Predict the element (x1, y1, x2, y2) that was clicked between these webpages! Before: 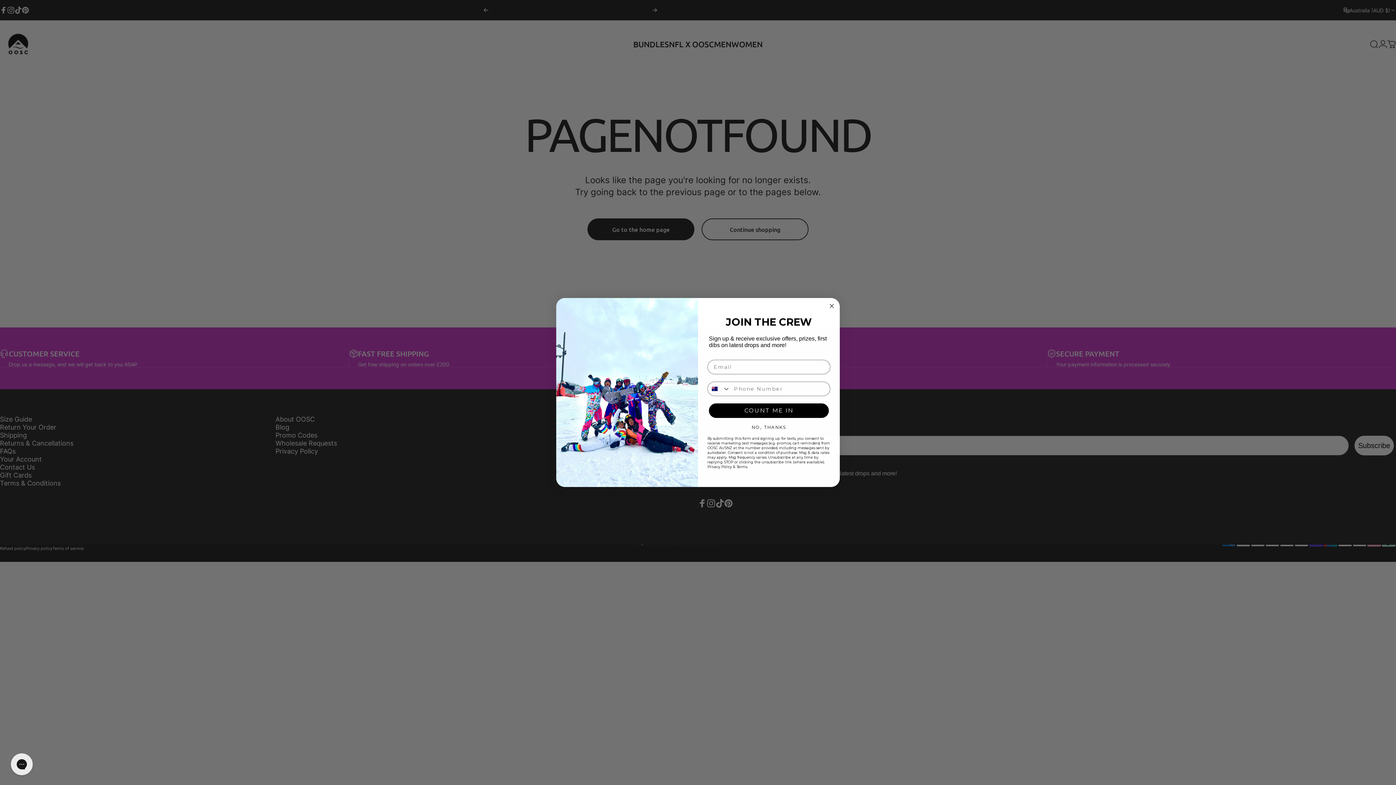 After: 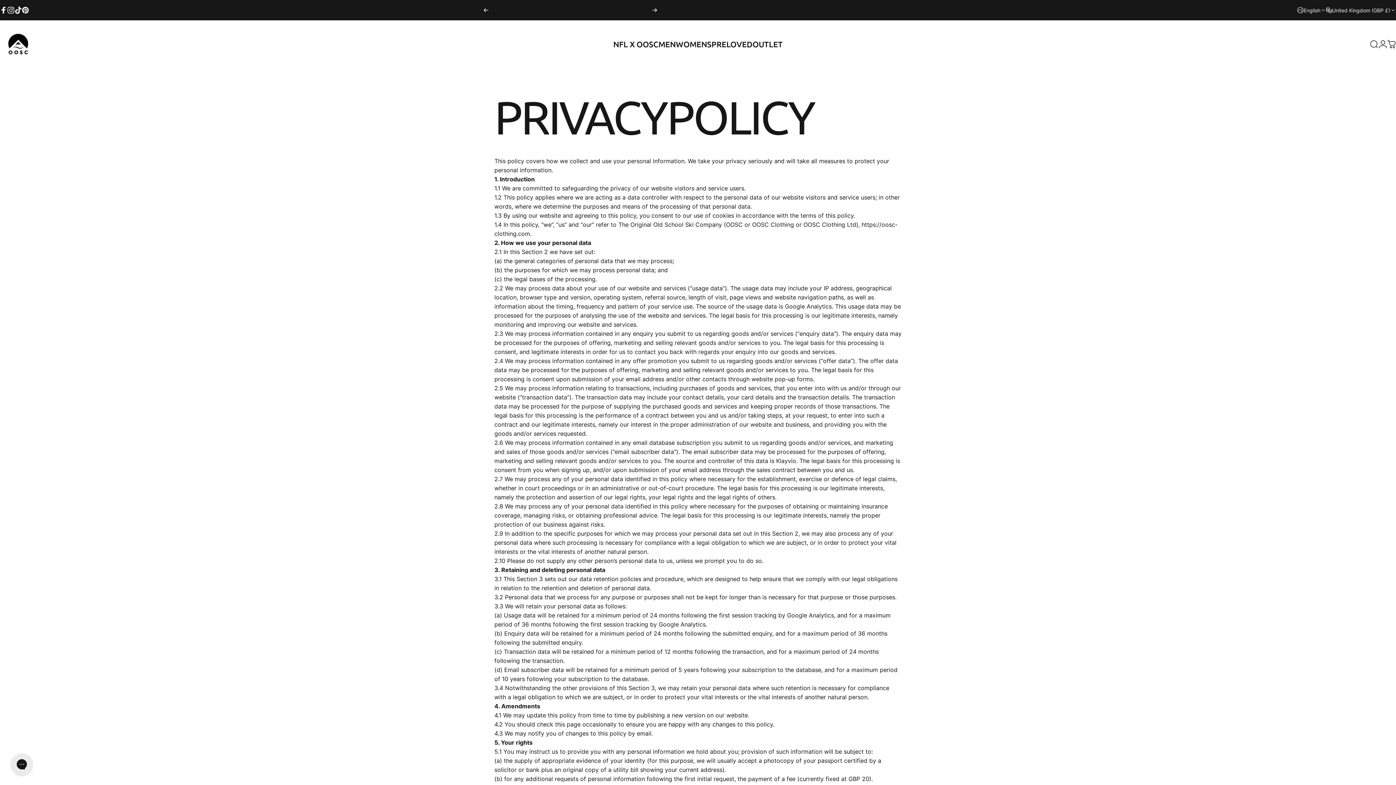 Action: bbox: (707, 457, 732, 462) label: Privacy Policy